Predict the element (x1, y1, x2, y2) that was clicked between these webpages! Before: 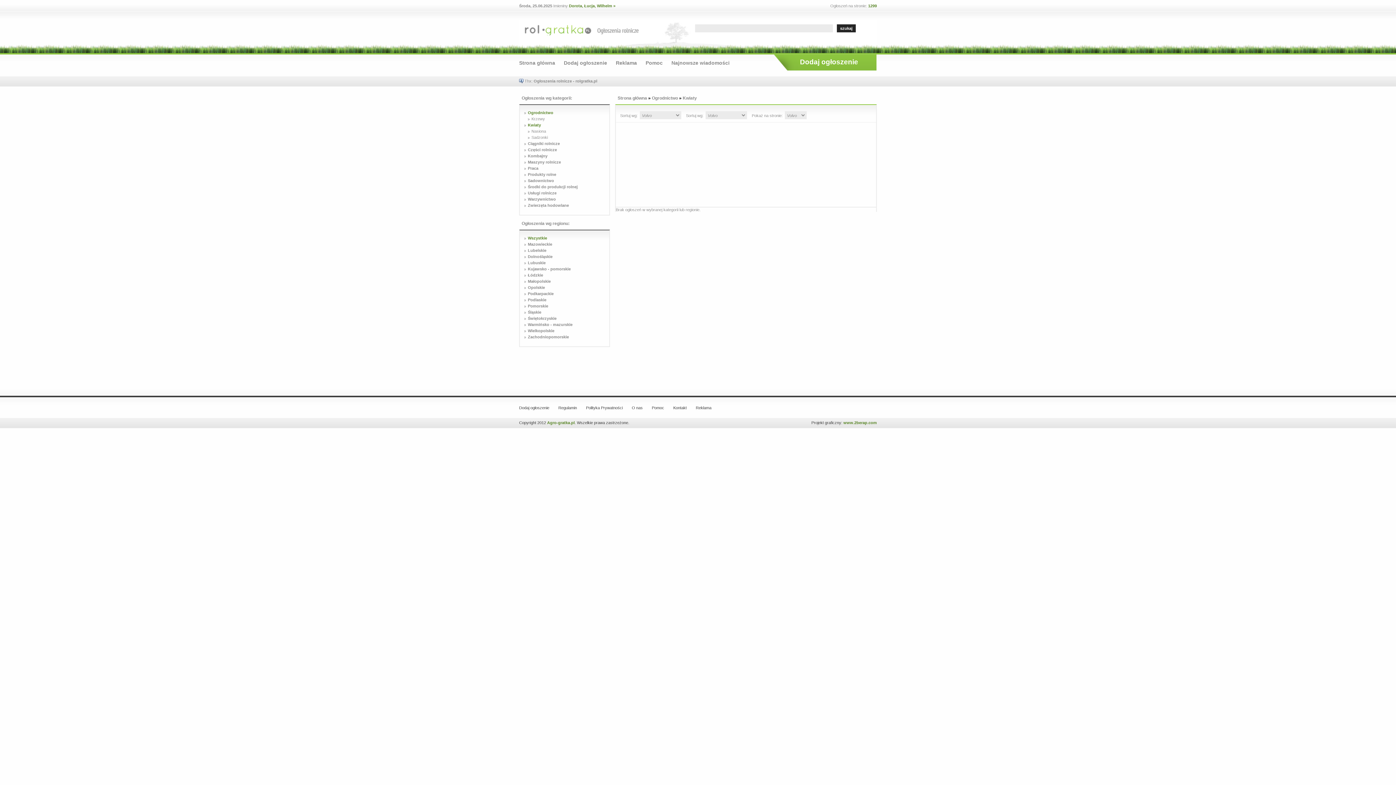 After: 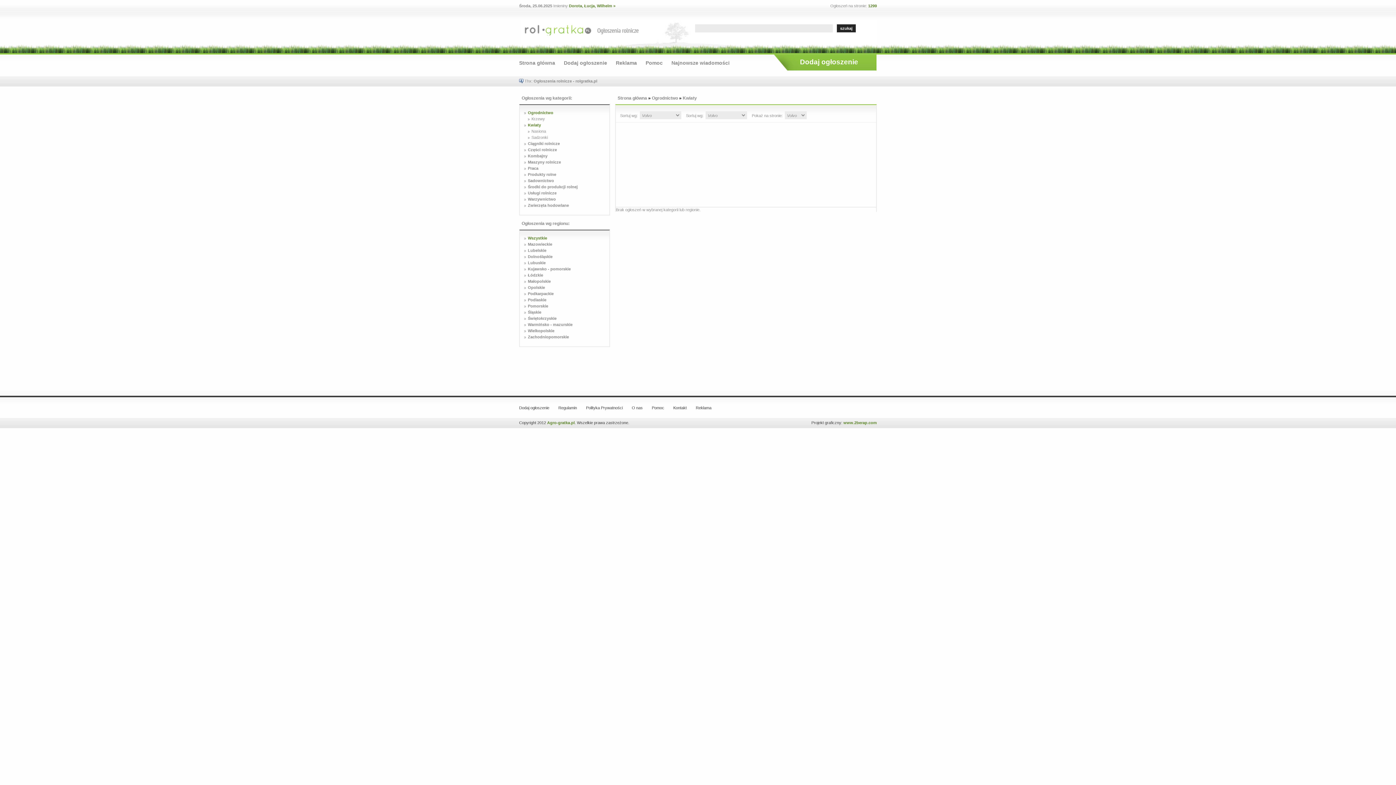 Action: bbox: (519, 405, 549, 410) label: Dodaj ogłoszenie